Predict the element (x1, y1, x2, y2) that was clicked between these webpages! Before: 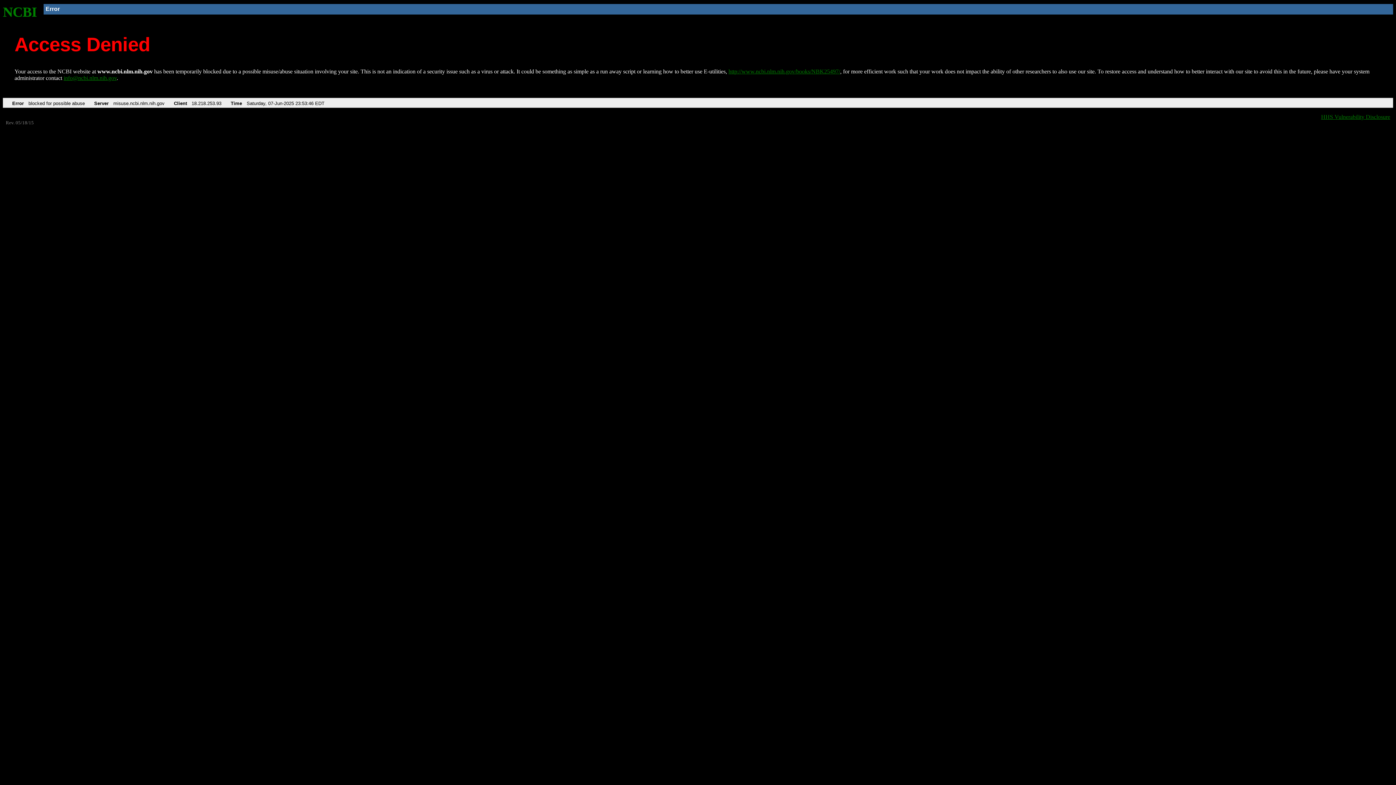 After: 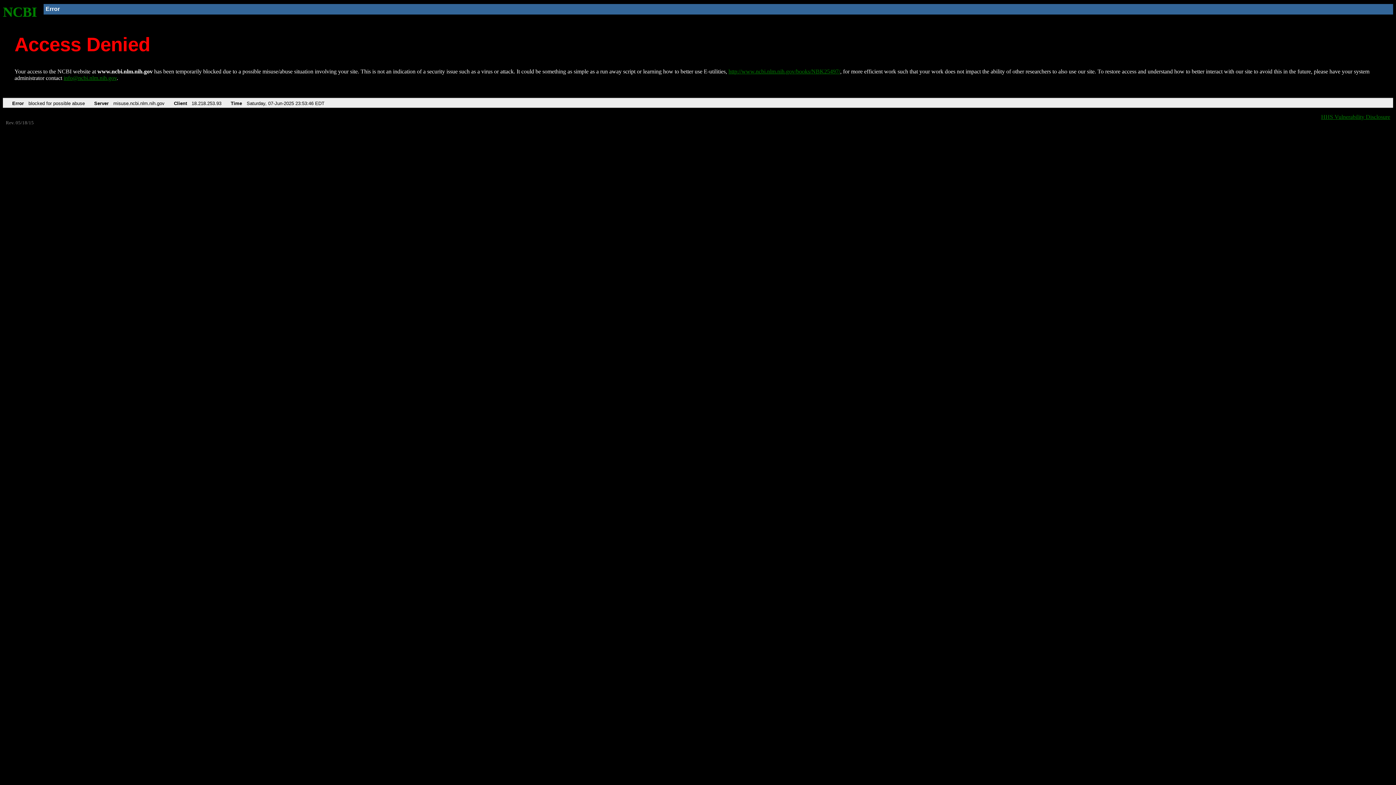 Action: label: info@ncbi.nlm.nih.gov bbox: (63, 75, 116, 81)